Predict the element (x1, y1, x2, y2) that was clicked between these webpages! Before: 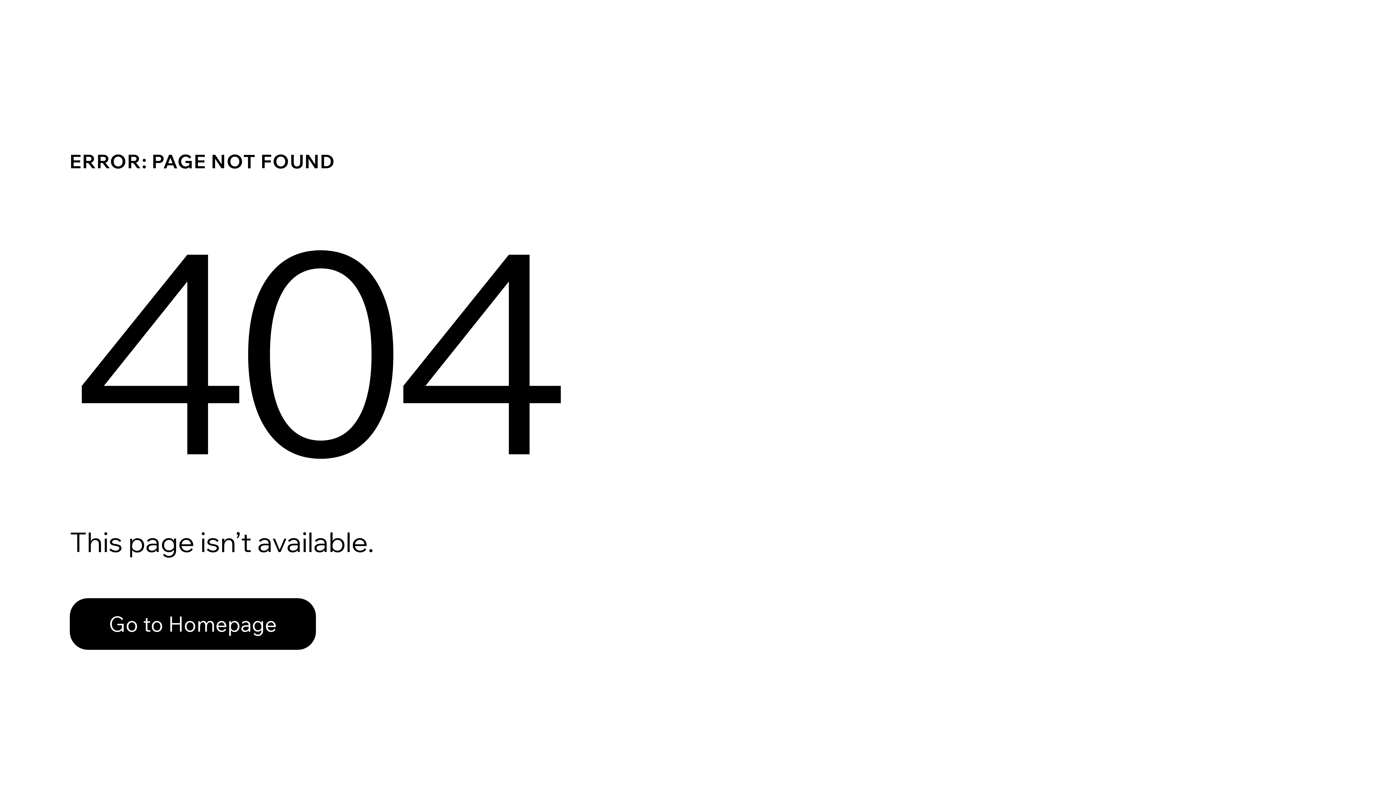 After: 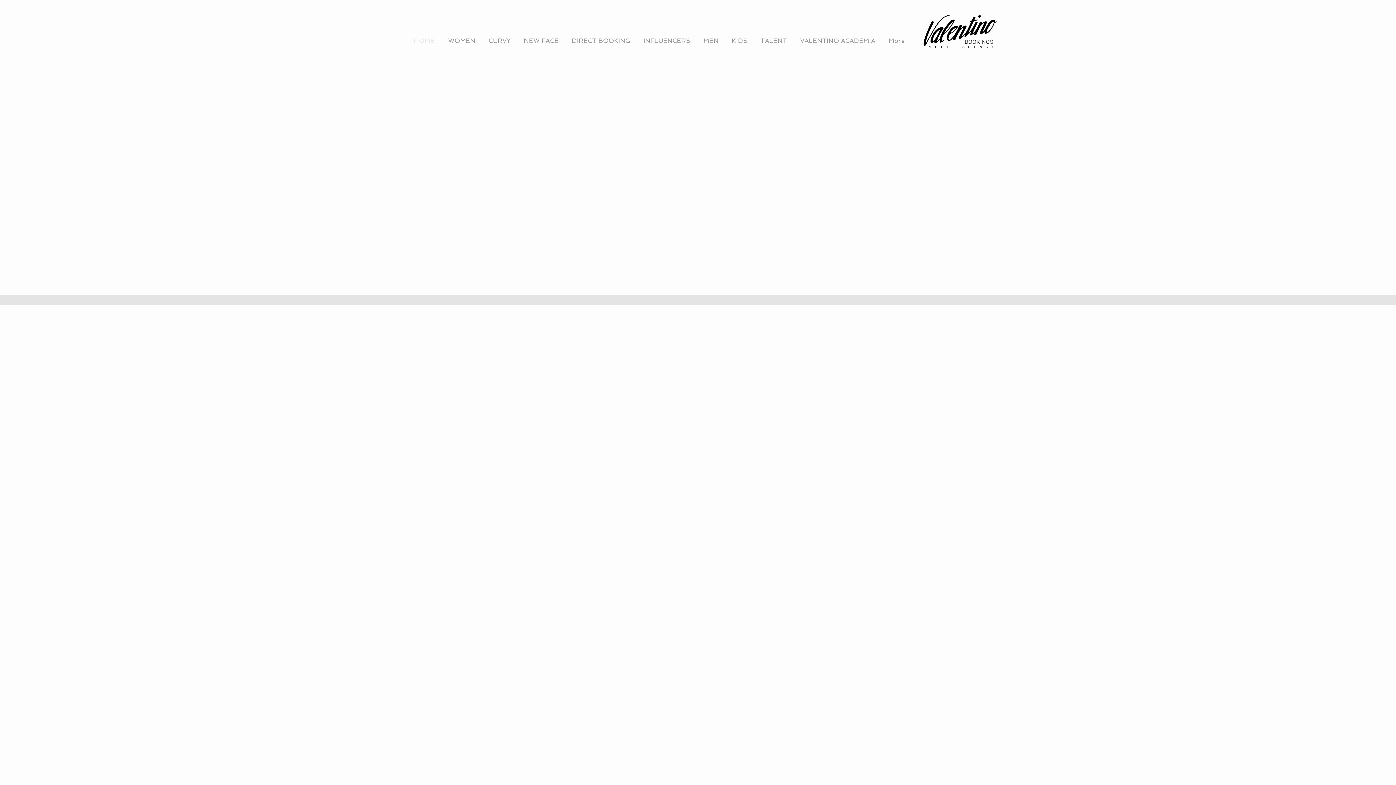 Action: label: Go to Homepage bbox: (69, 598, 316, 650)